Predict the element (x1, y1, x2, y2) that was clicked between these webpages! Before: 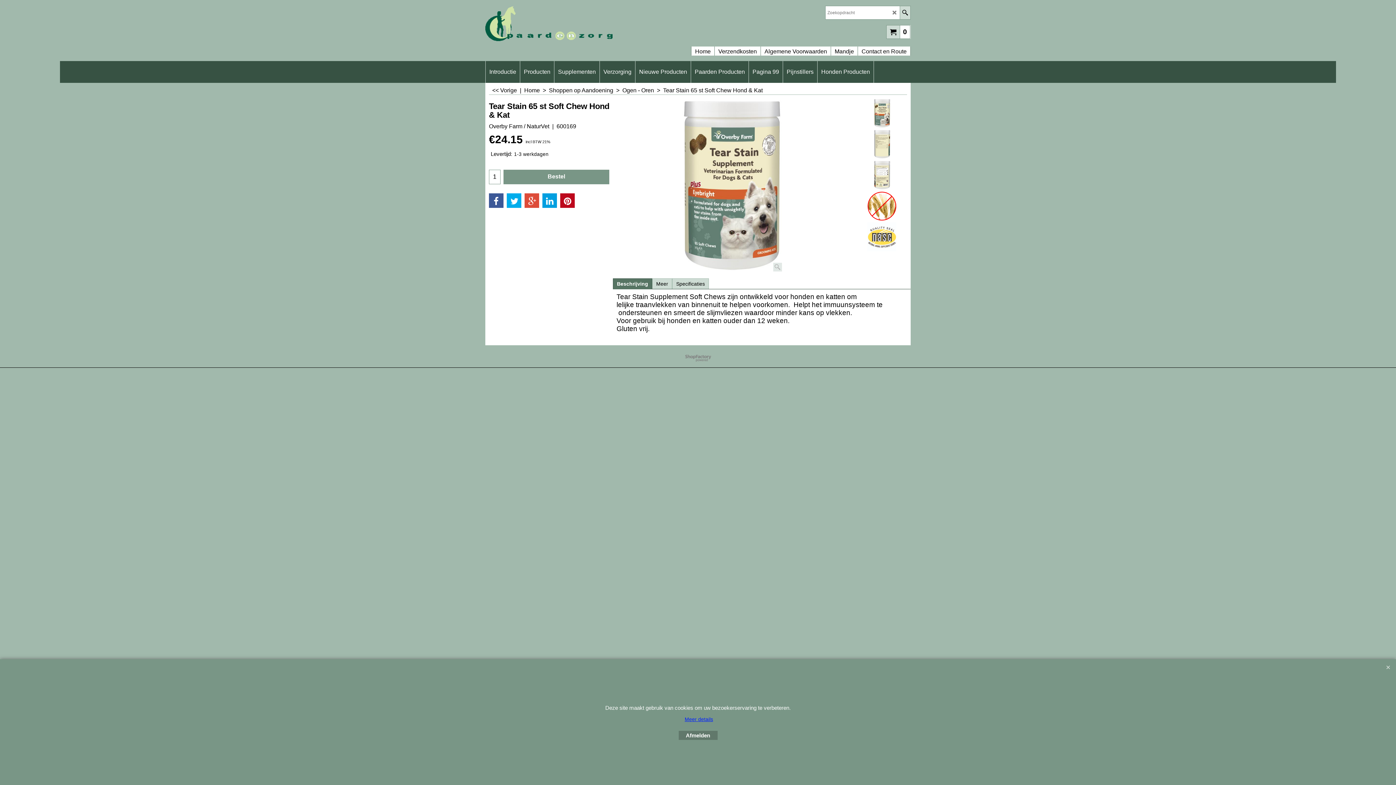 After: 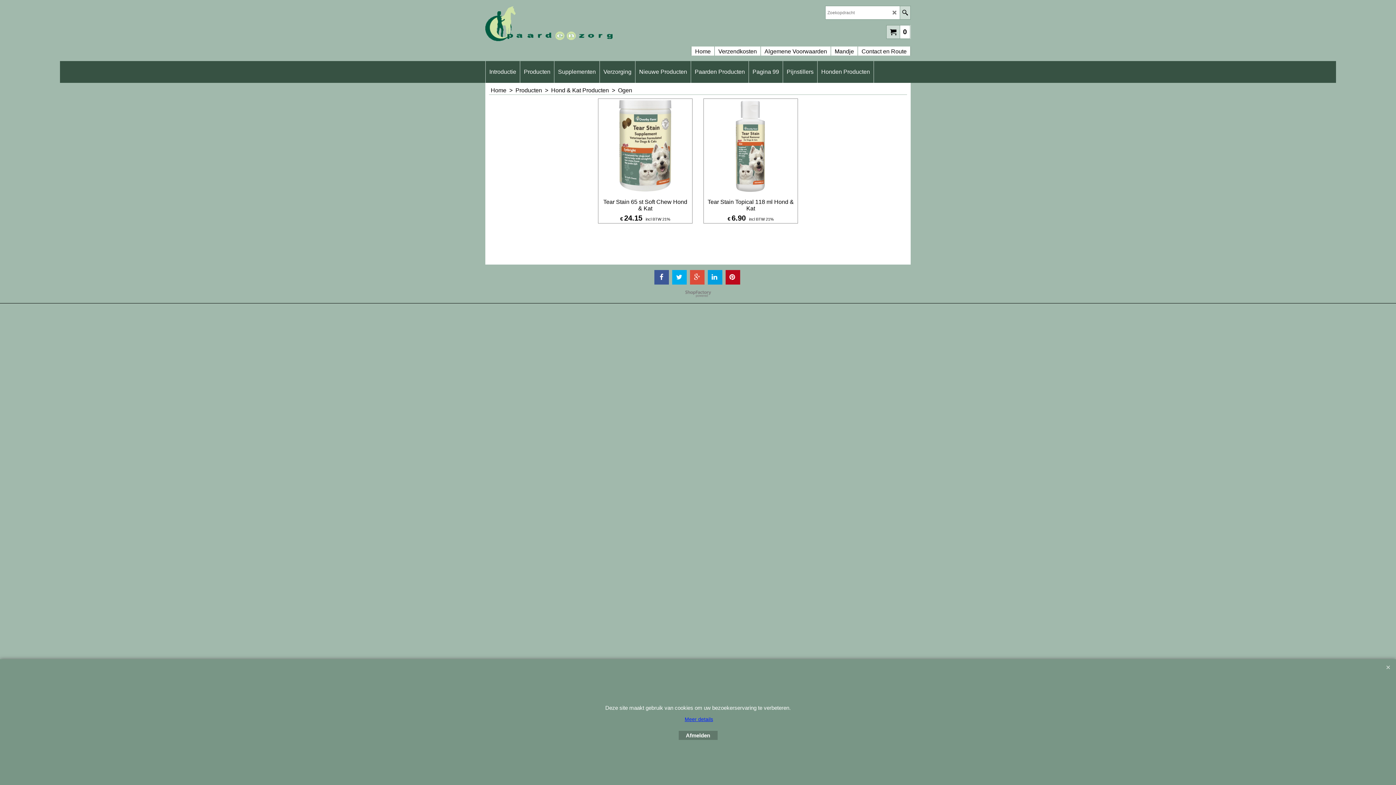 Action: label:  << Vorige  bbox: (490, 87, 518, 93)